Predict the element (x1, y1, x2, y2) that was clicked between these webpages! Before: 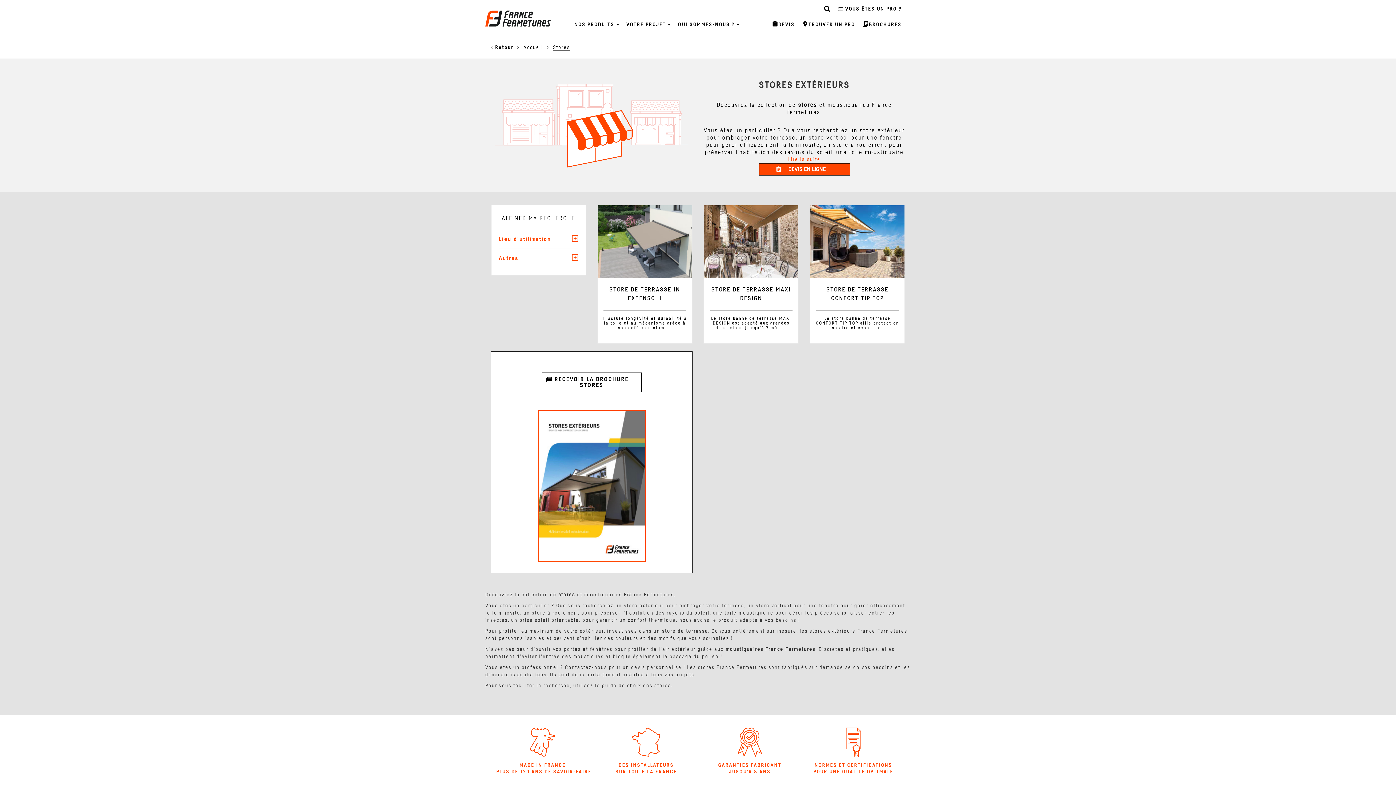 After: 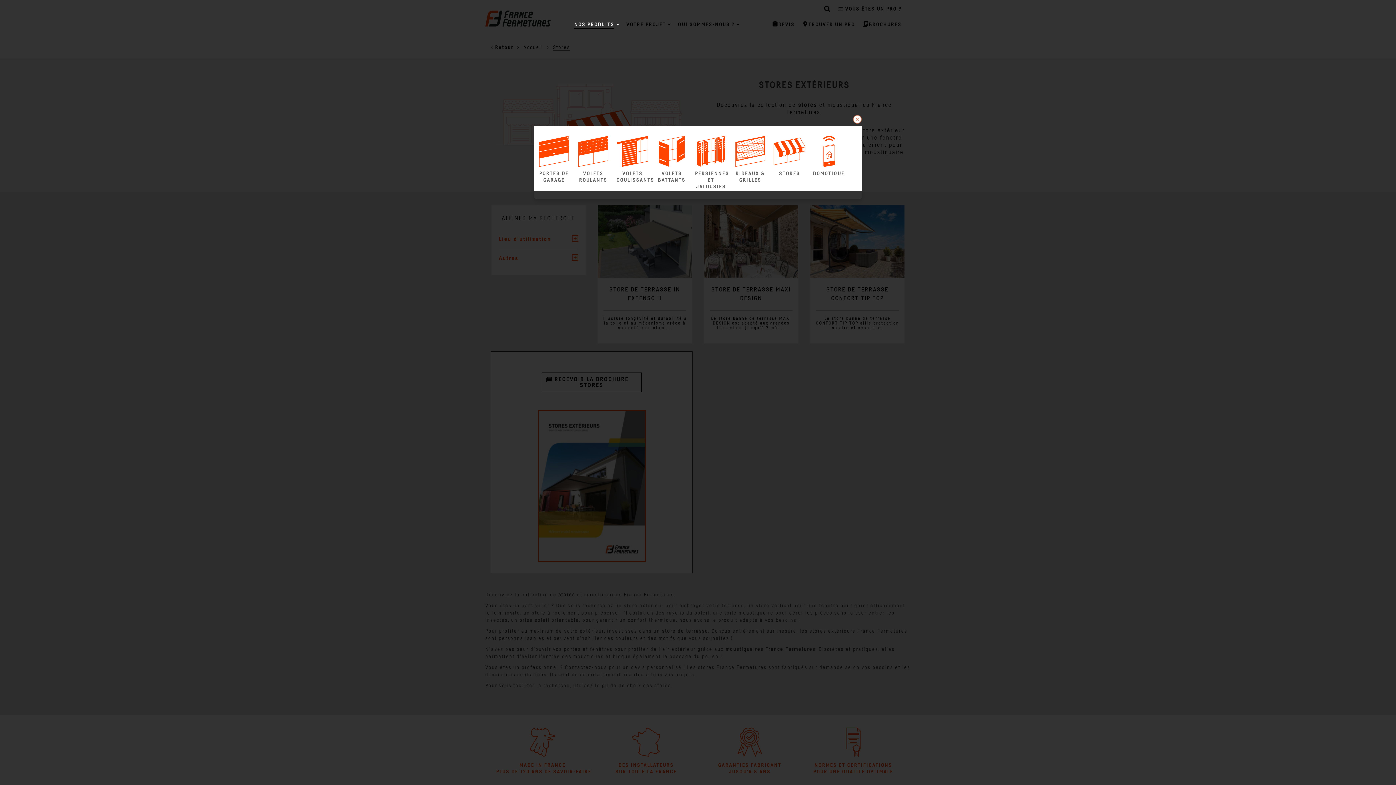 Action: bbox: (570, 10, 622, 37) label: NOS PRODUITS 